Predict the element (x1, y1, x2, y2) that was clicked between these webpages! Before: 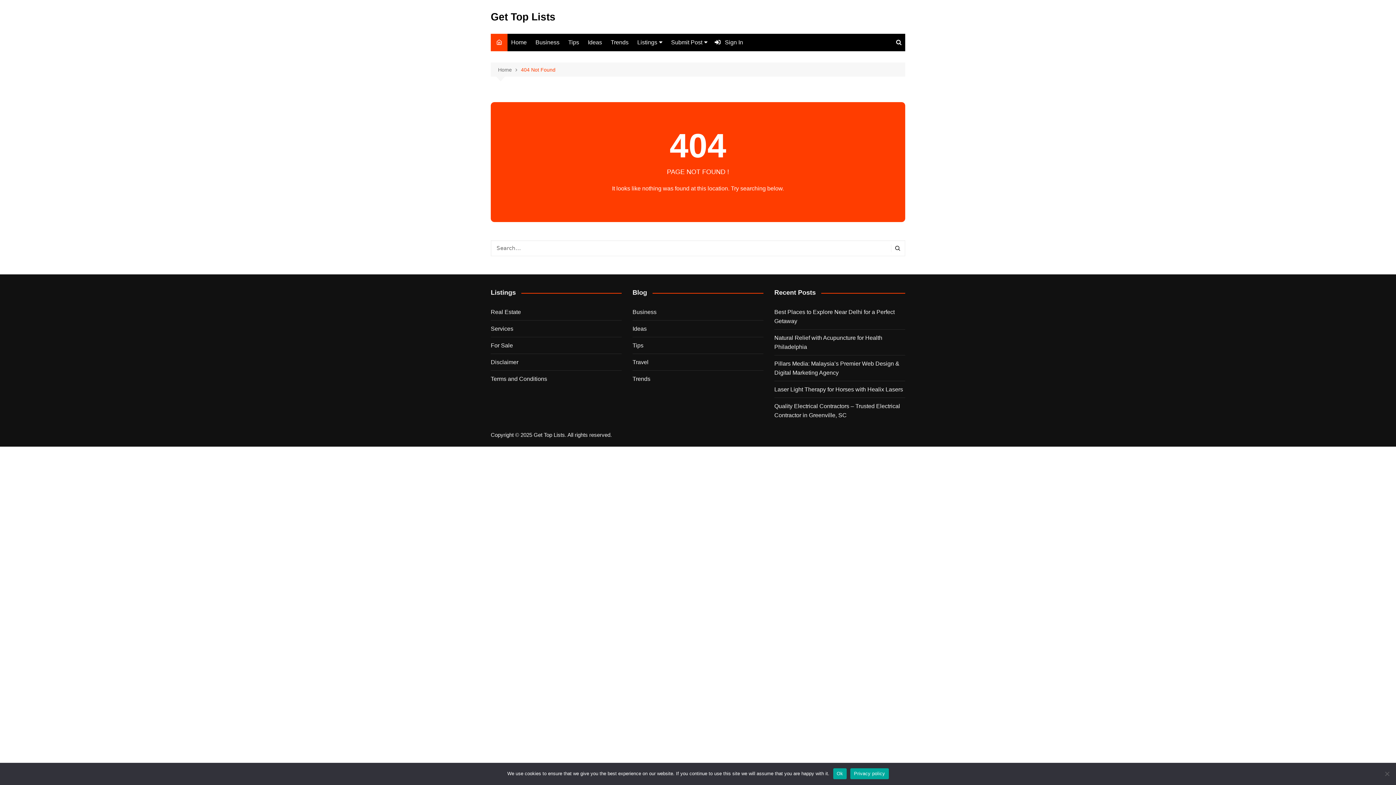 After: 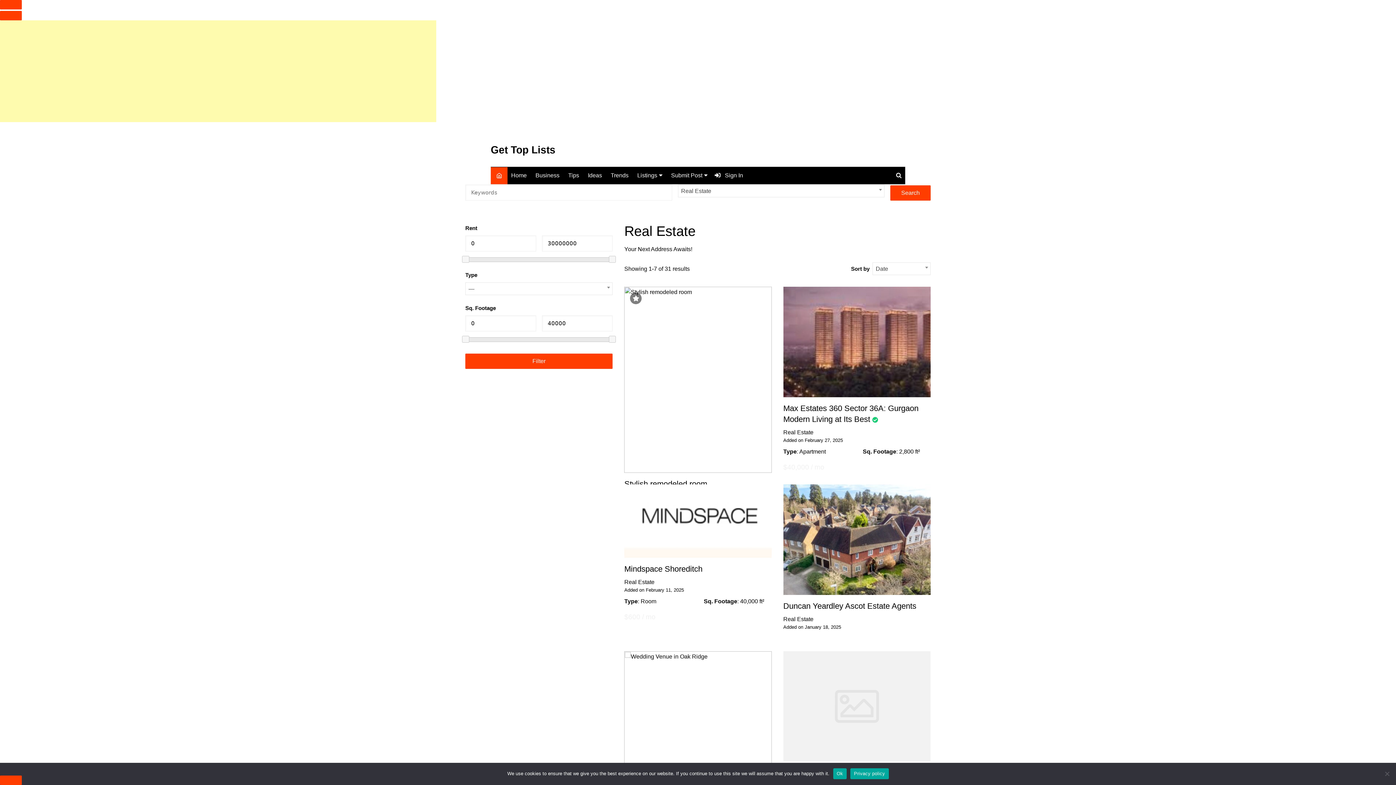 Action: label: Real Estate bbox: (490, 307, 521, 316)